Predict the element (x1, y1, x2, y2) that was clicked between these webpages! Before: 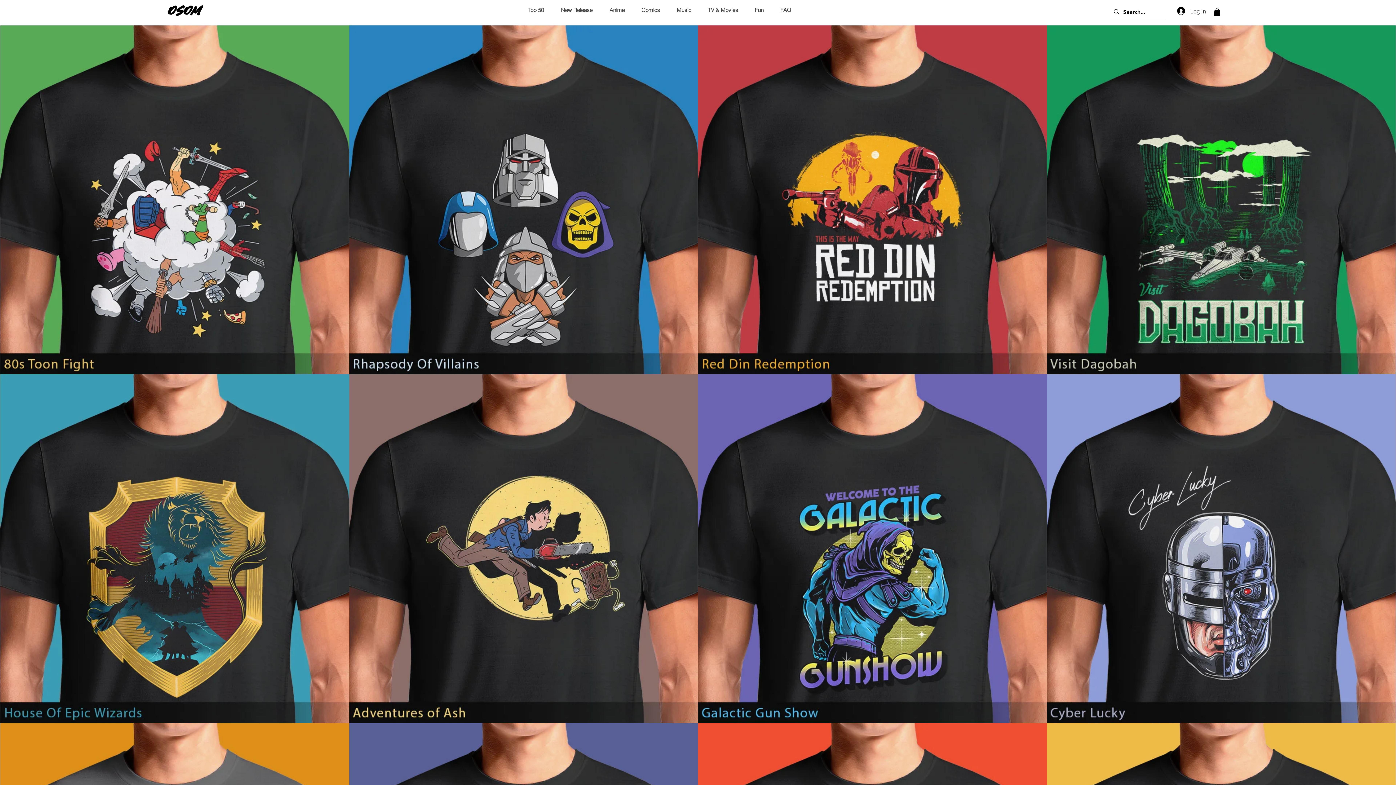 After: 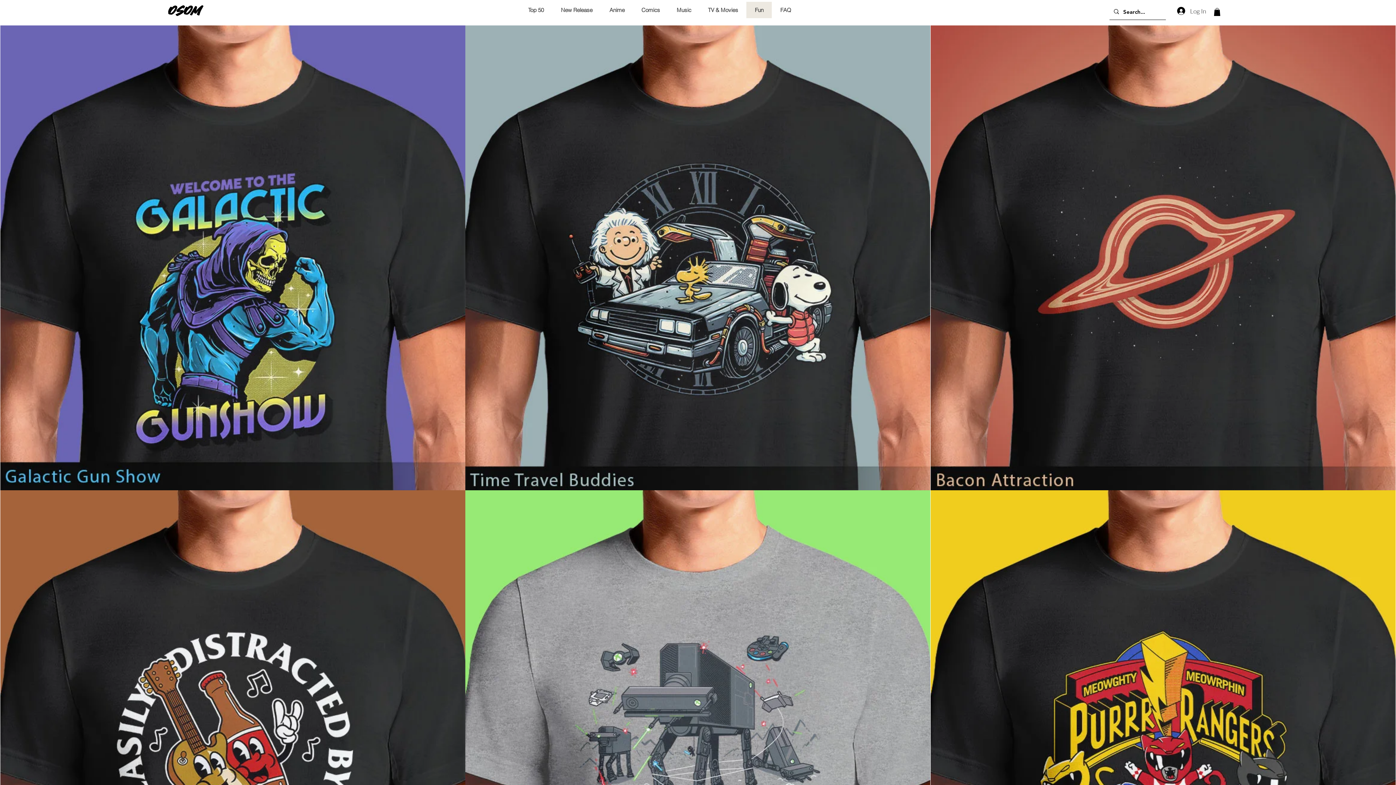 Action: bbox: (746, 1, 772, 18) label: Fun